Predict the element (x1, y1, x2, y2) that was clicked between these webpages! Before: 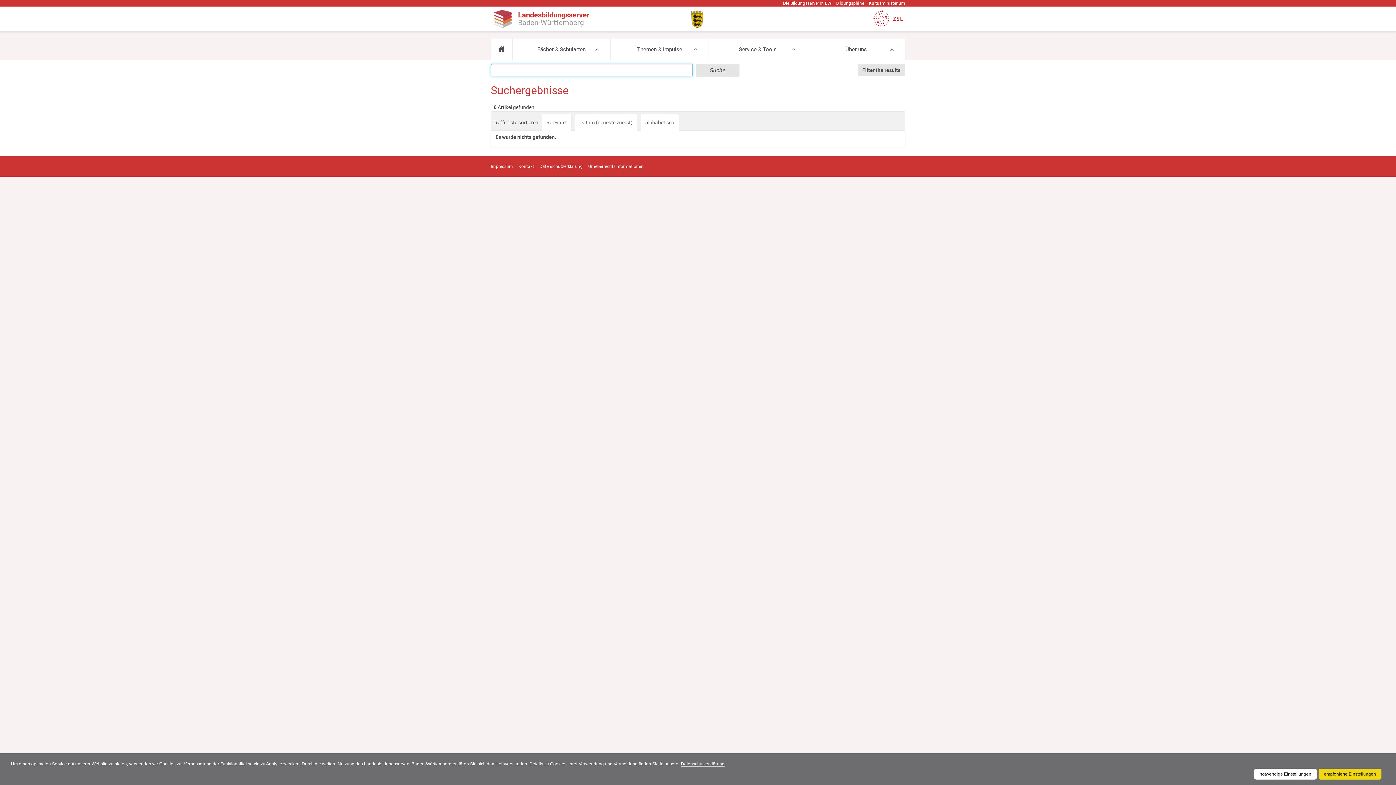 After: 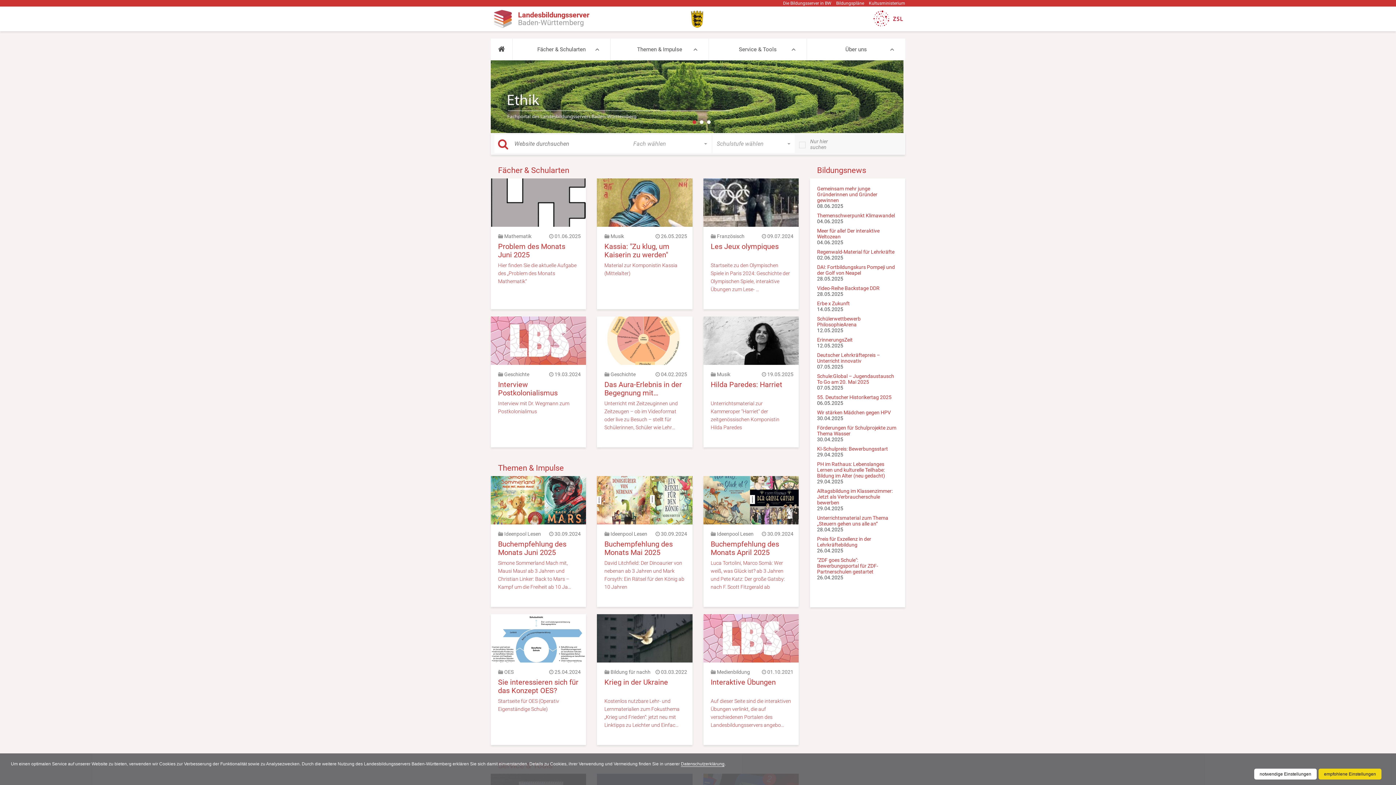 Action: bbox: (498, 44, 505, 54)